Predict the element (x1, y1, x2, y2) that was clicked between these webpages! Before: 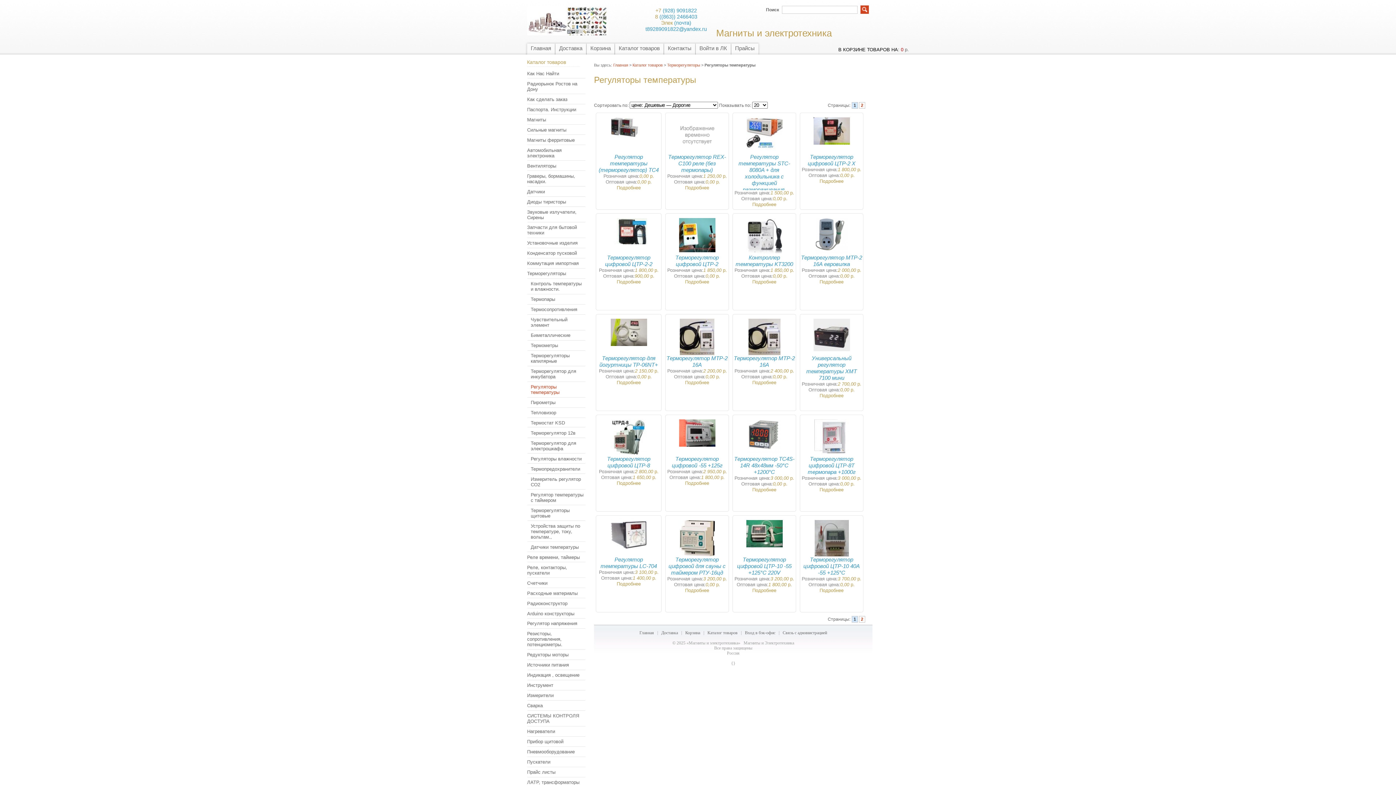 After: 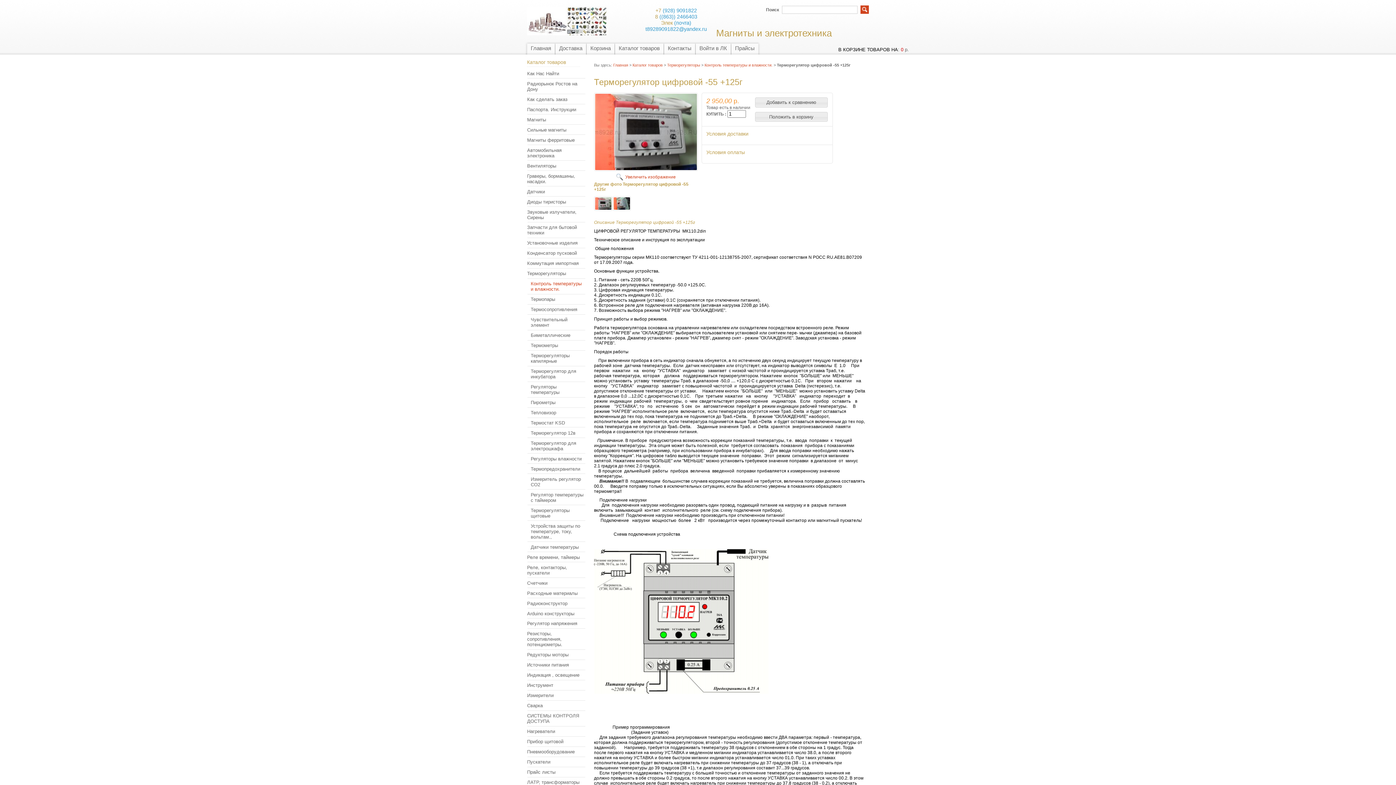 Action: label: Подробнее bbox: (685, 480, 709, 486)